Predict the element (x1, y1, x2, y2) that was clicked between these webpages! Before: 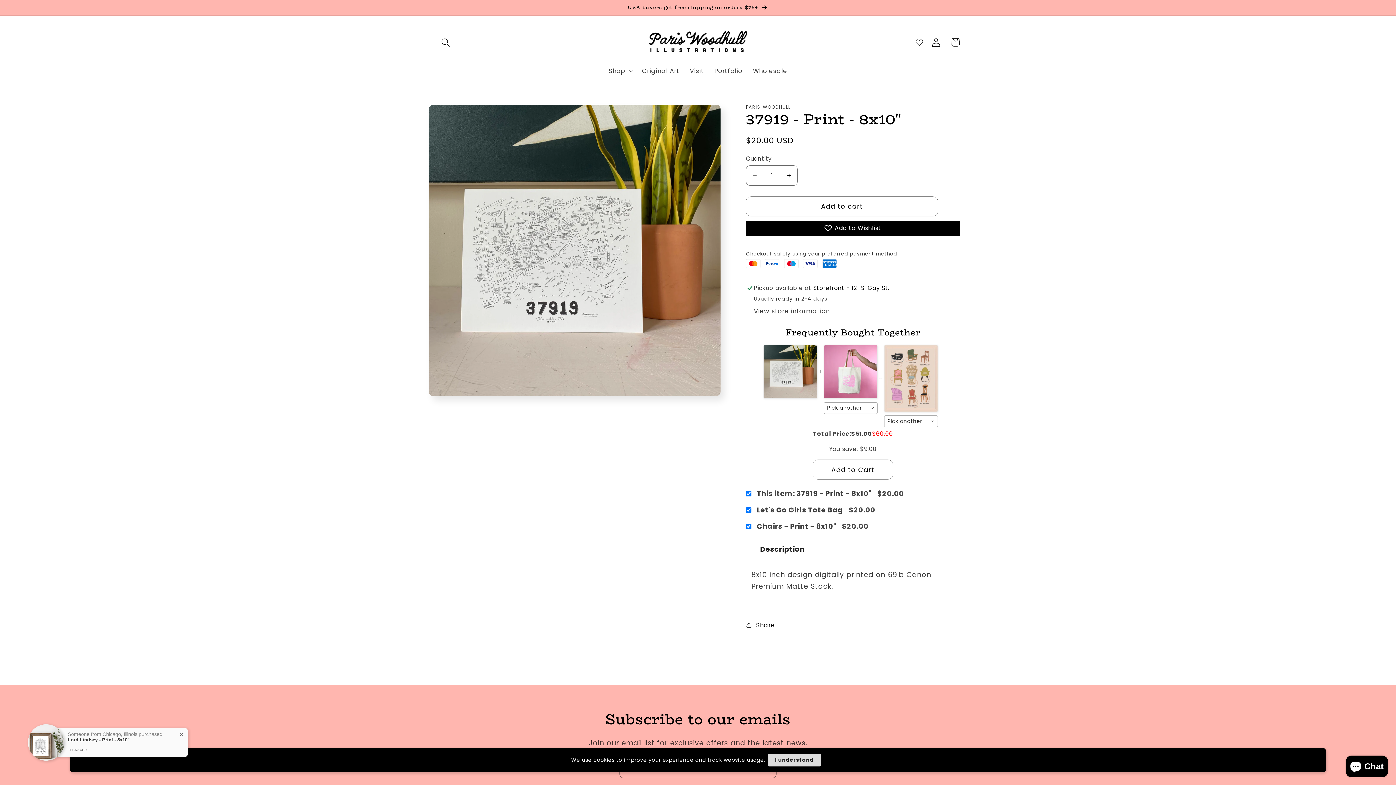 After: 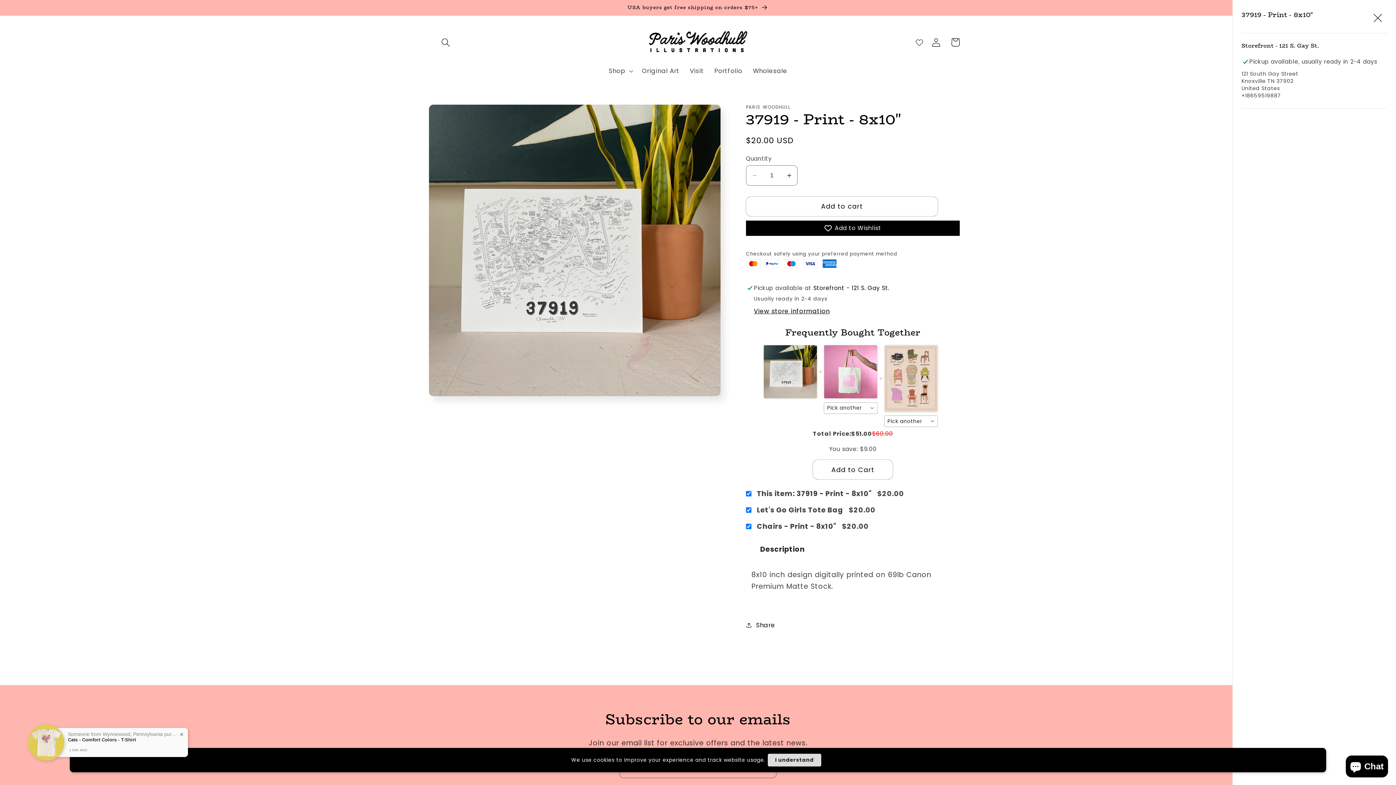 Action: label: View store information bbox: (754, 306, 829, 316)